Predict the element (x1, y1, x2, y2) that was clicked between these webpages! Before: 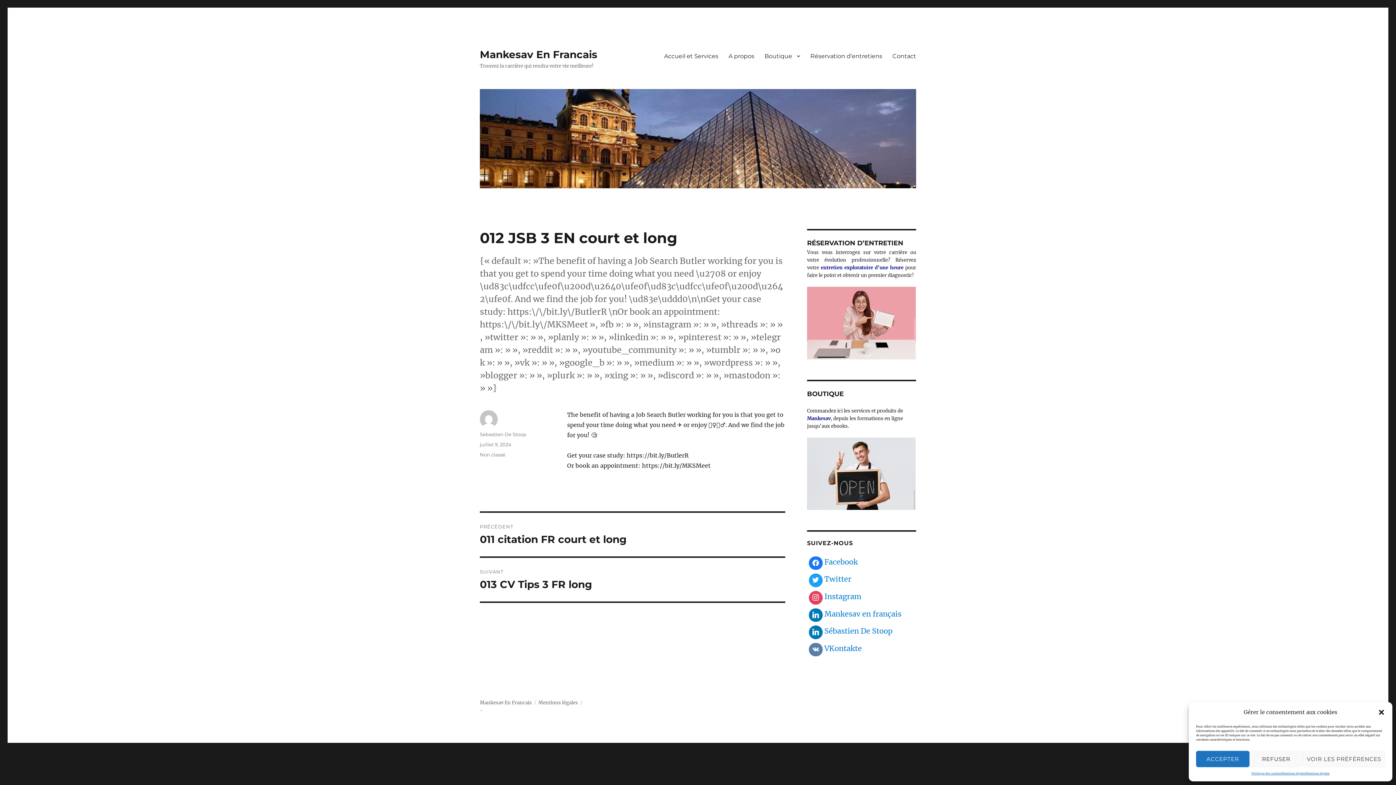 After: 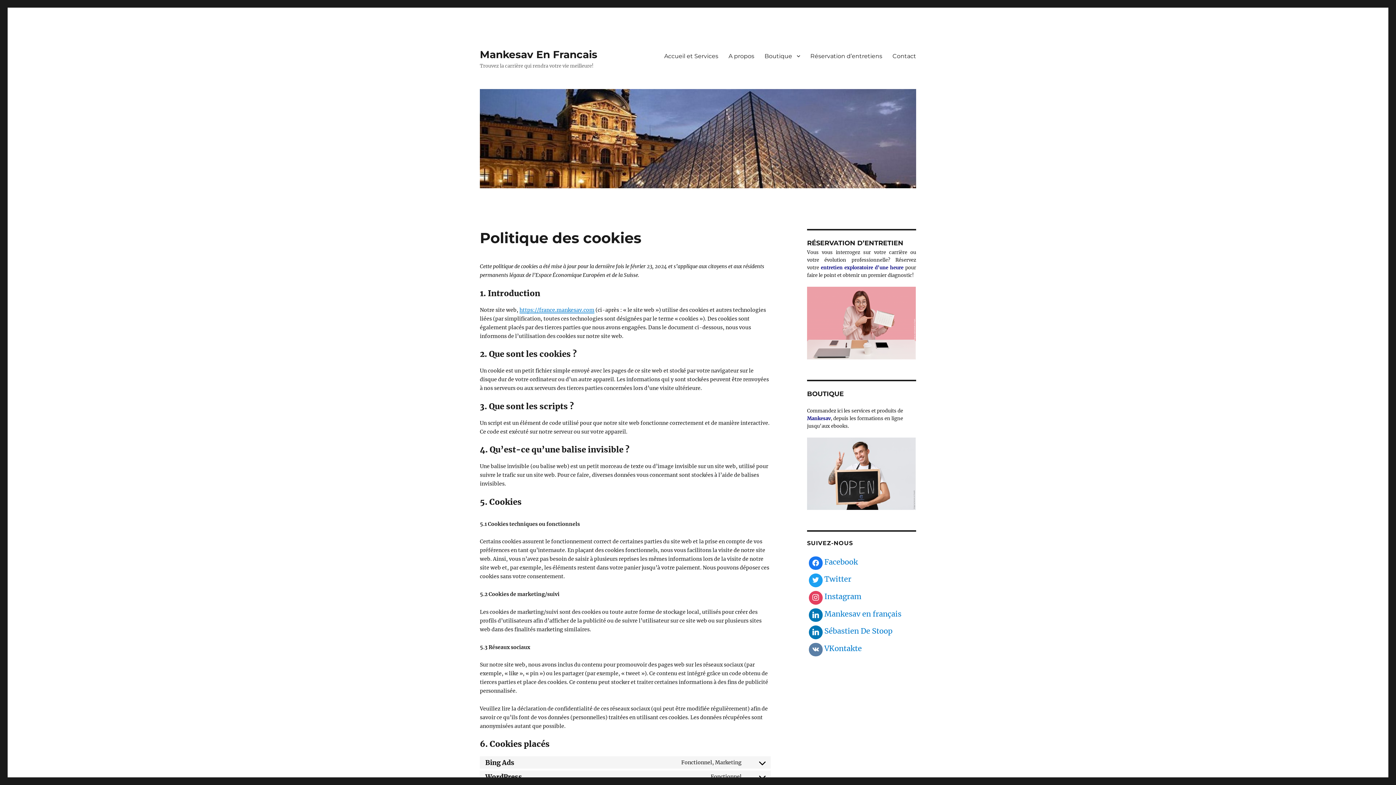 Action: bbox: (1251, 771, 1281, 776) label: Politique des cookies